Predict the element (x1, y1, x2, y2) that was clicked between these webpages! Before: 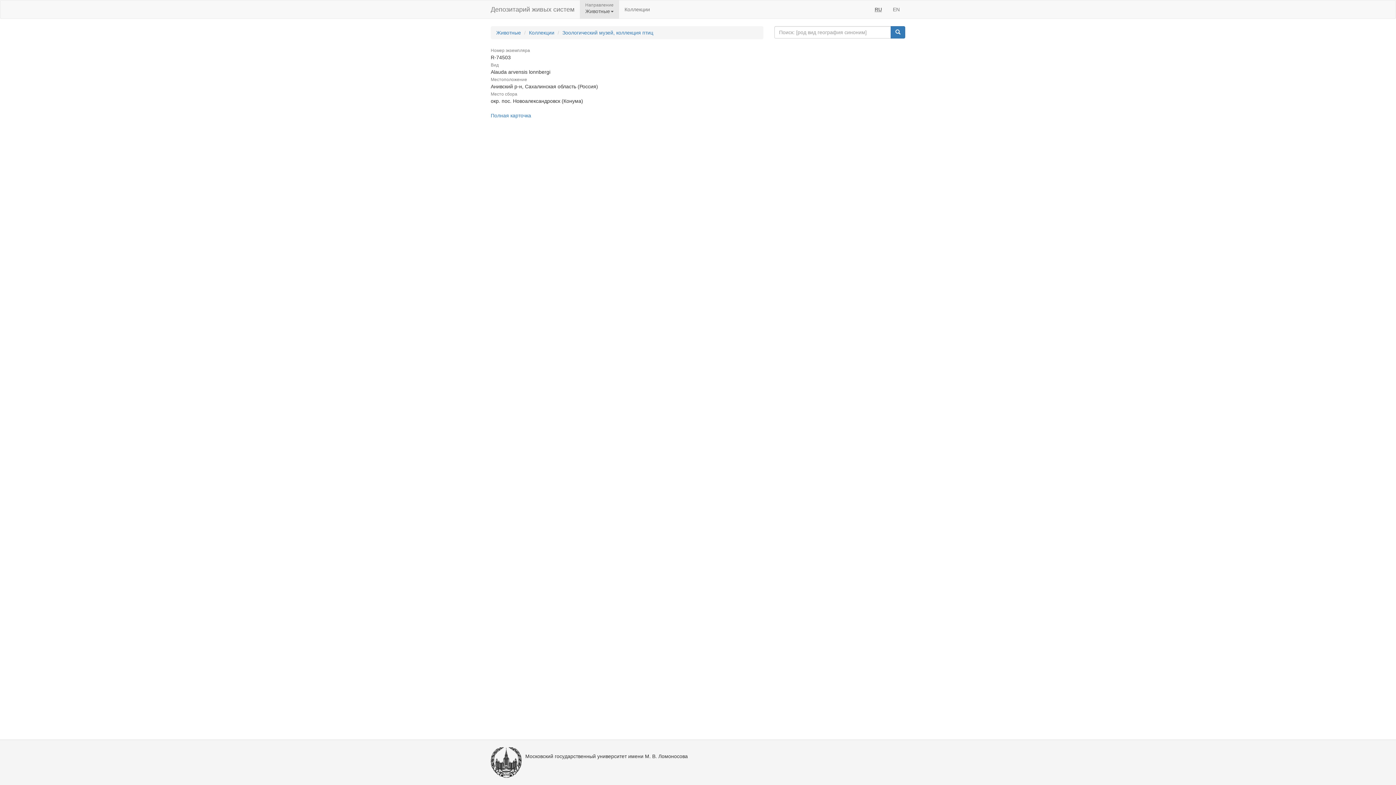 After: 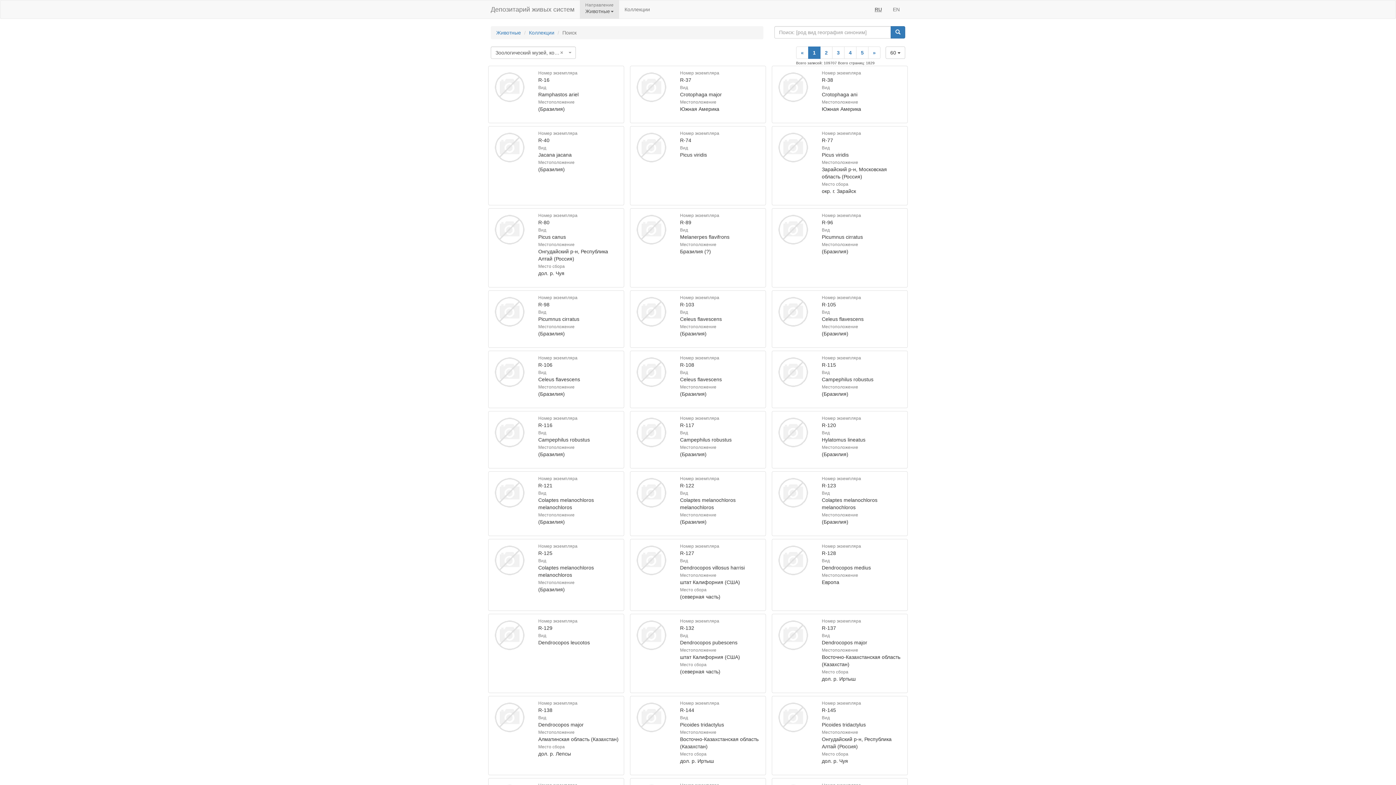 Action: bbox: (562, 29, 653, 35) label: Зоологический музей, коллекция птиц